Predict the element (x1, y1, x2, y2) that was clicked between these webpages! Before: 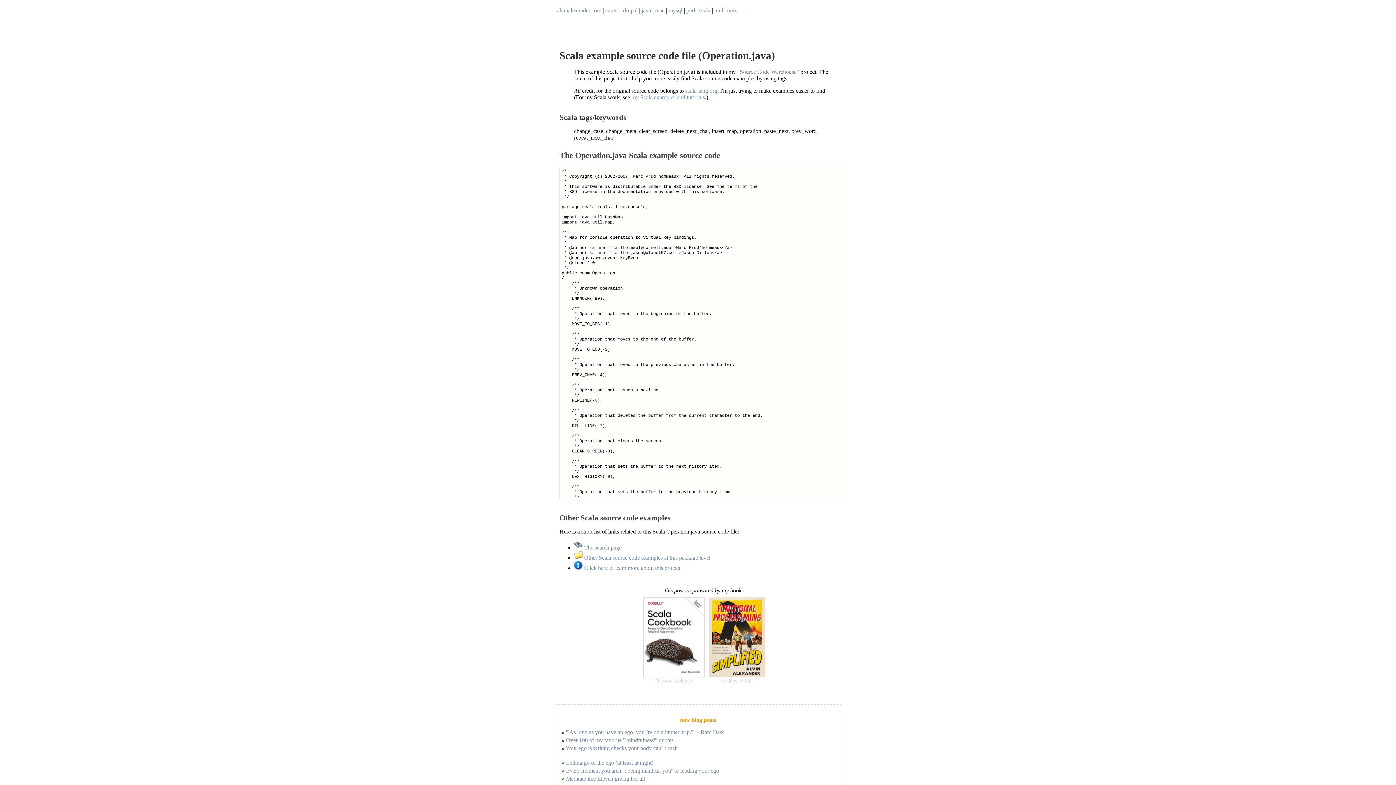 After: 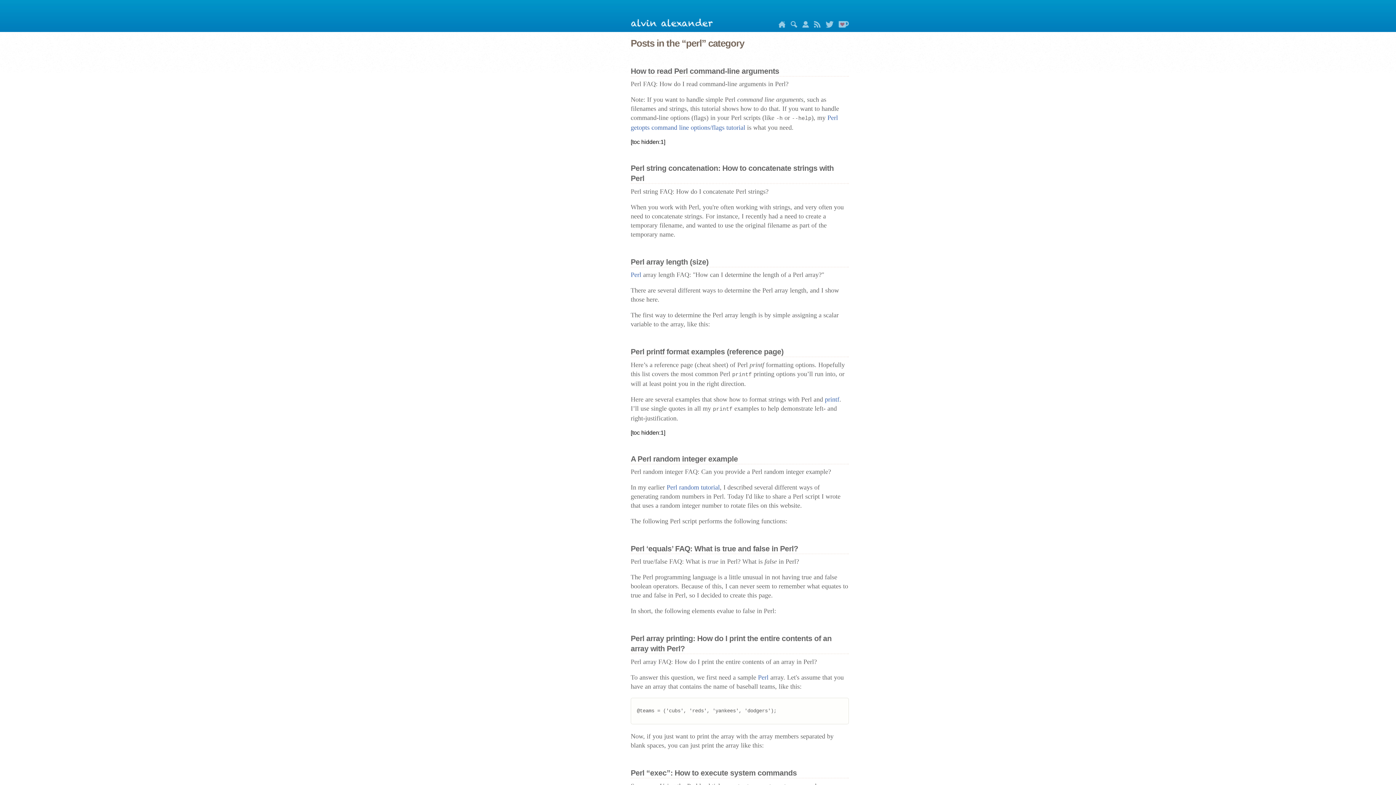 Action: bbox: (686, 7, 695, 13) label: perl